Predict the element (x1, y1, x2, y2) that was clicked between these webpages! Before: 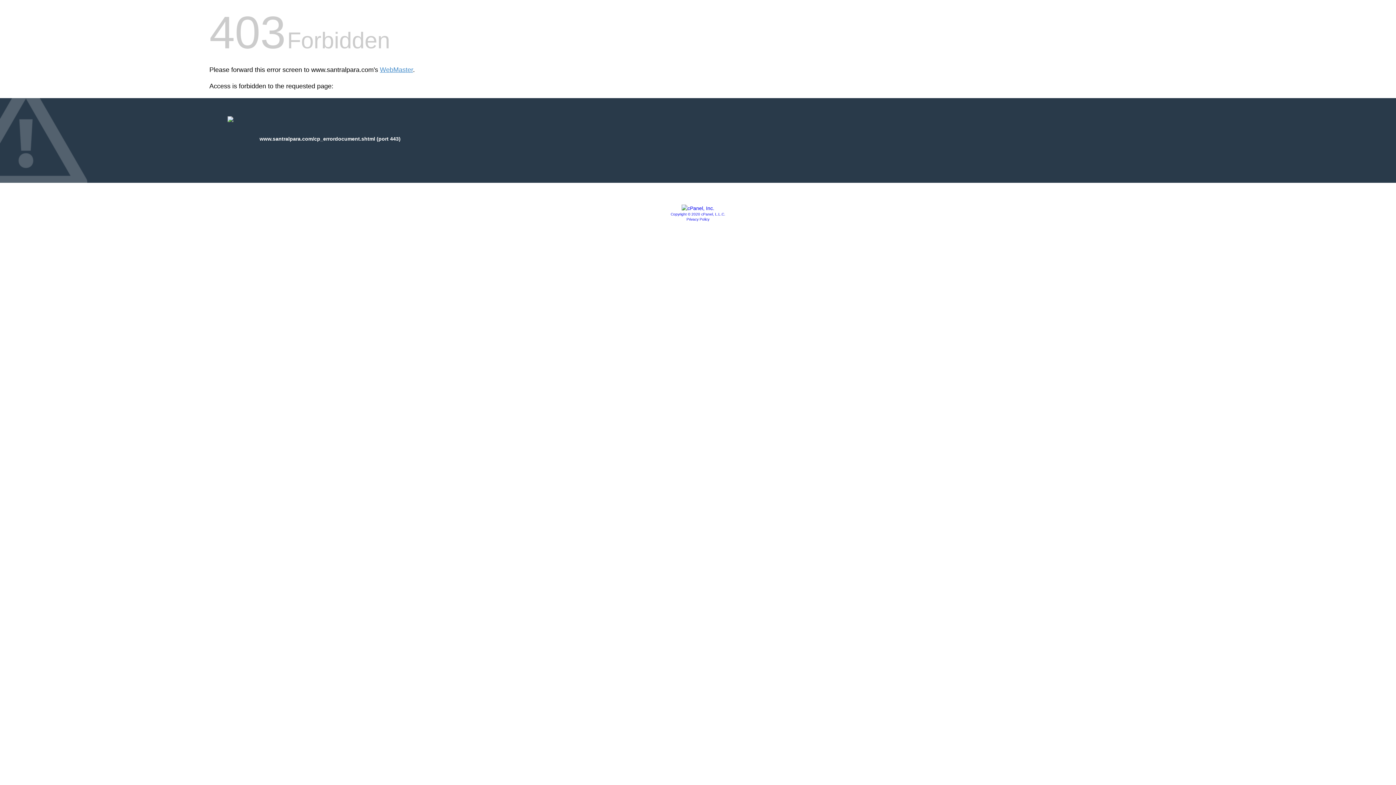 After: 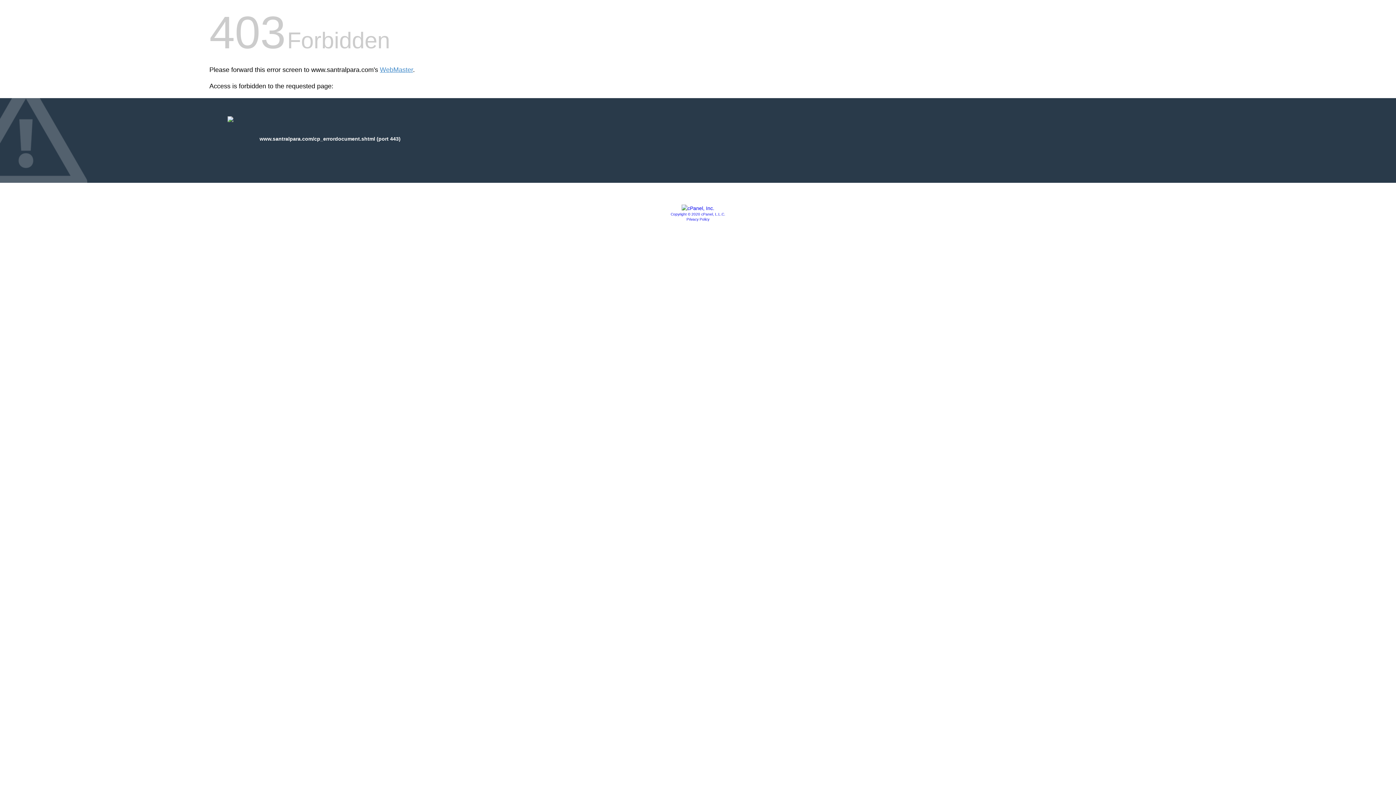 Action: label: Copyright © 2020 cPanel, L.L.C. bbox: (670, 212, 725, 216)